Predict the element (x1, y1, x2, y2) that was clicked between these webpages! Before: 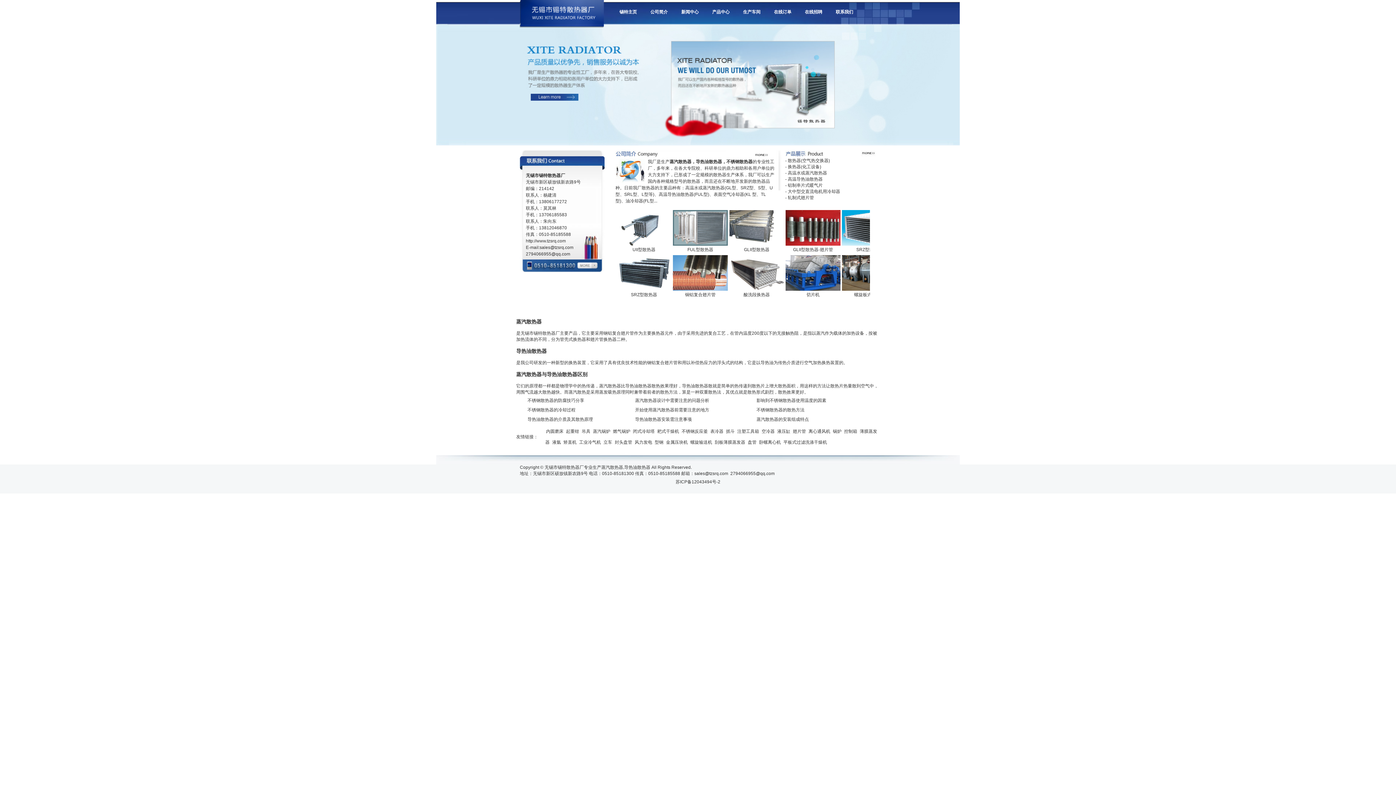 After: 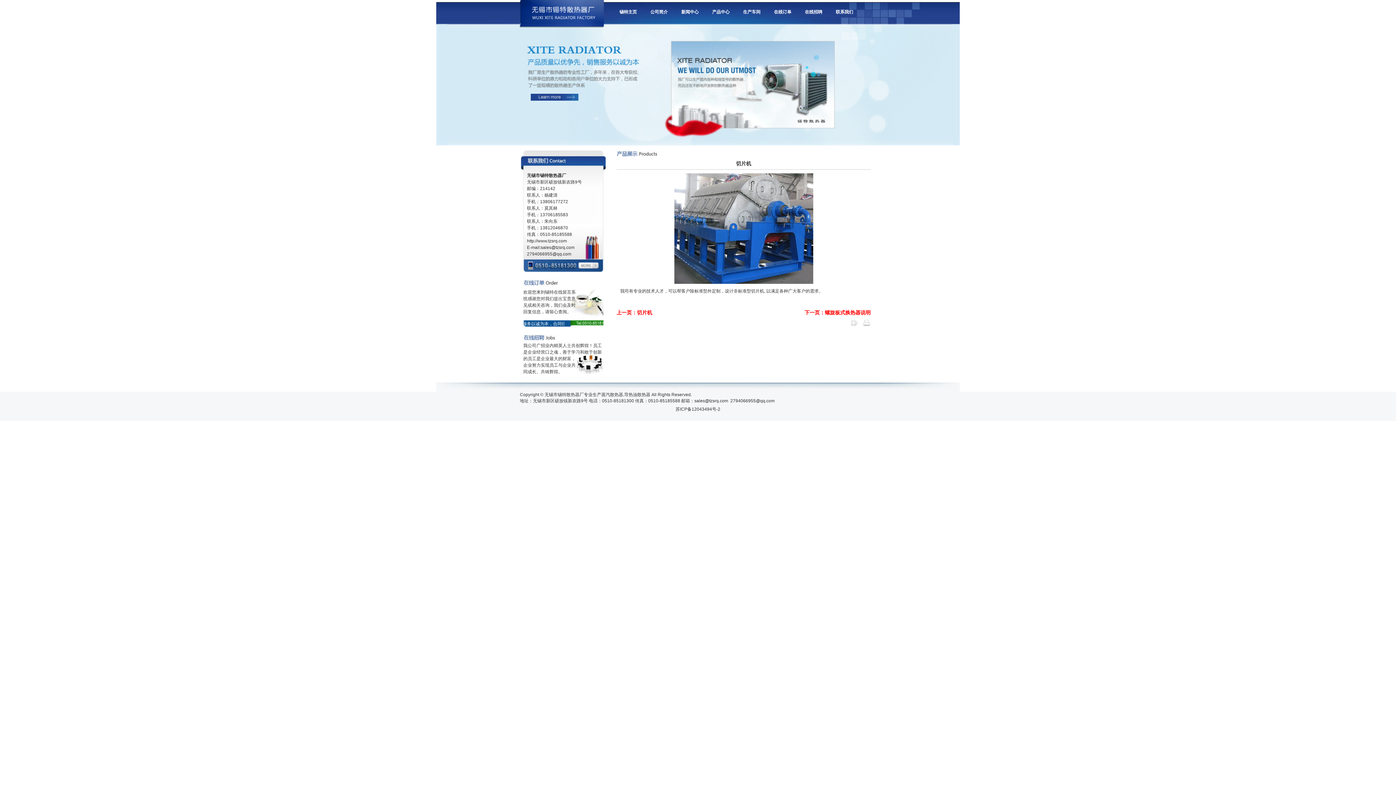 Action: bbox: (641, 286, 696, 292)